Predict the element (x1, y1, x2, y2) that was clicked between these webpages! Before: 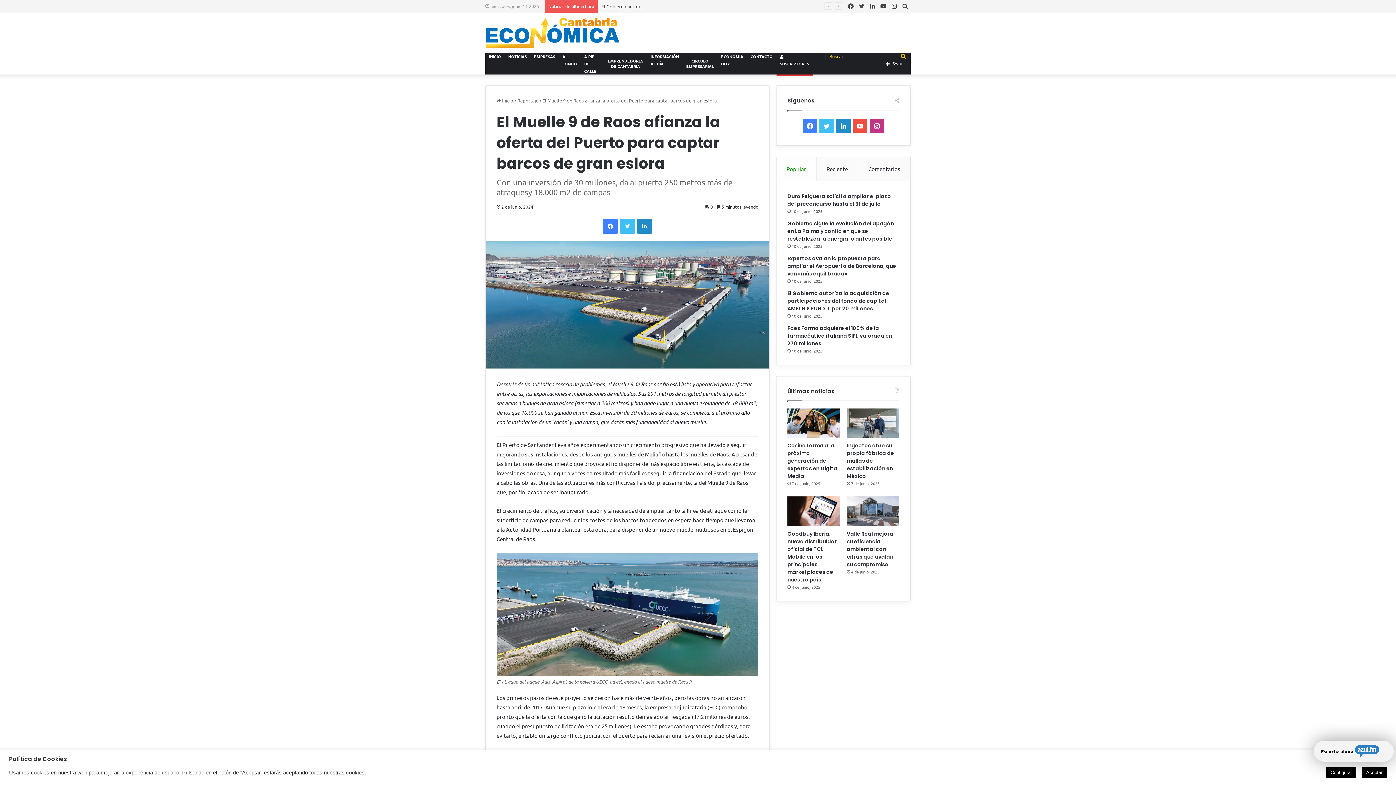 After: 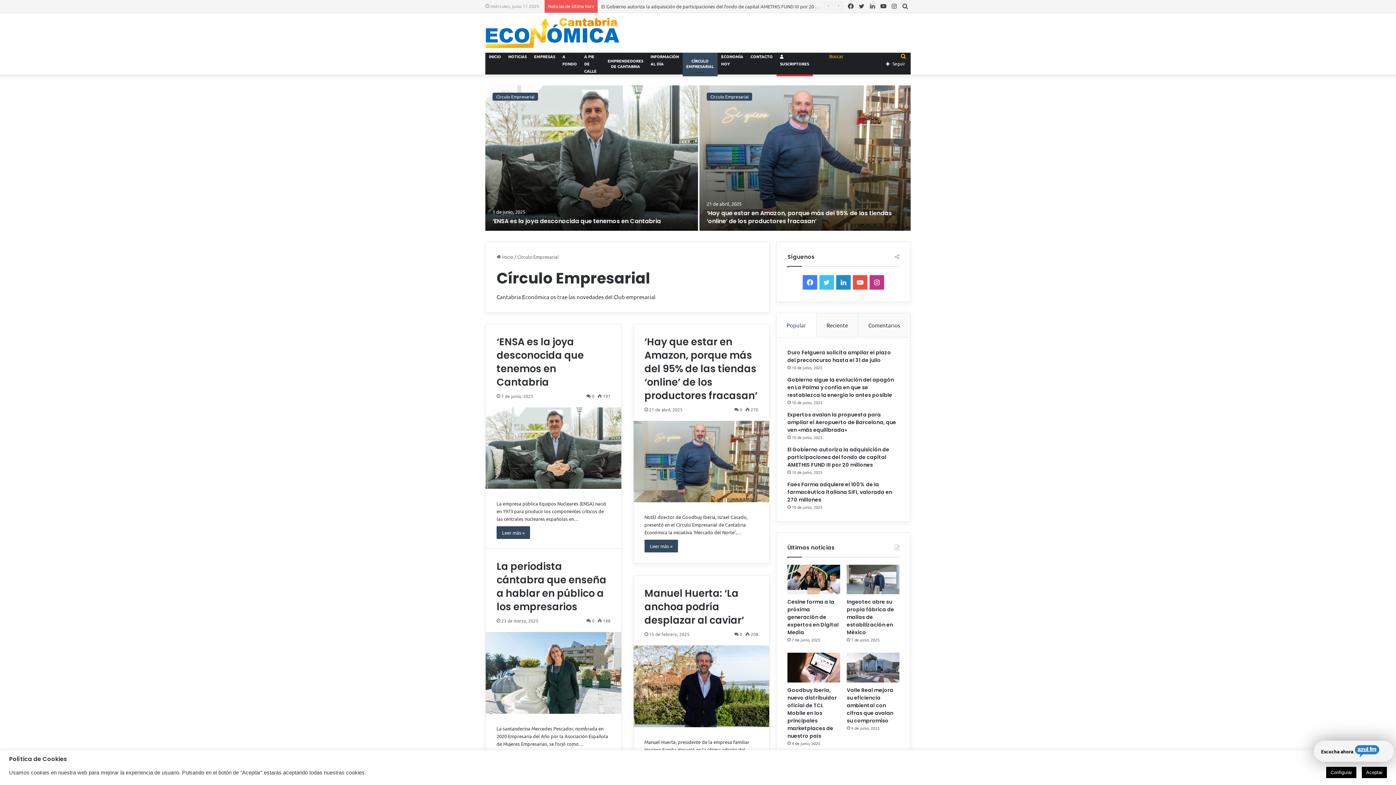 Action: label: CÍRCULO EMPRESARIAL bbox: (682, 52, 717, 74)